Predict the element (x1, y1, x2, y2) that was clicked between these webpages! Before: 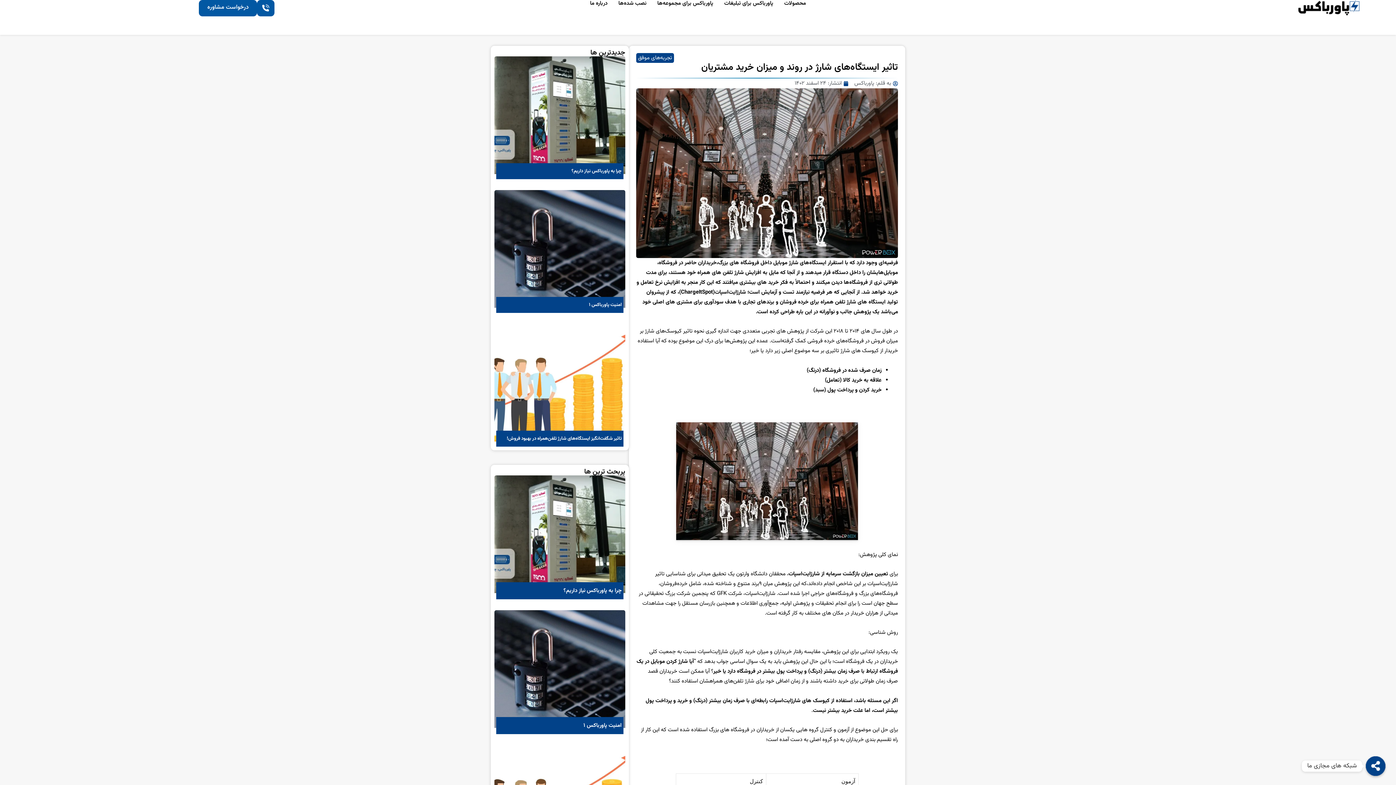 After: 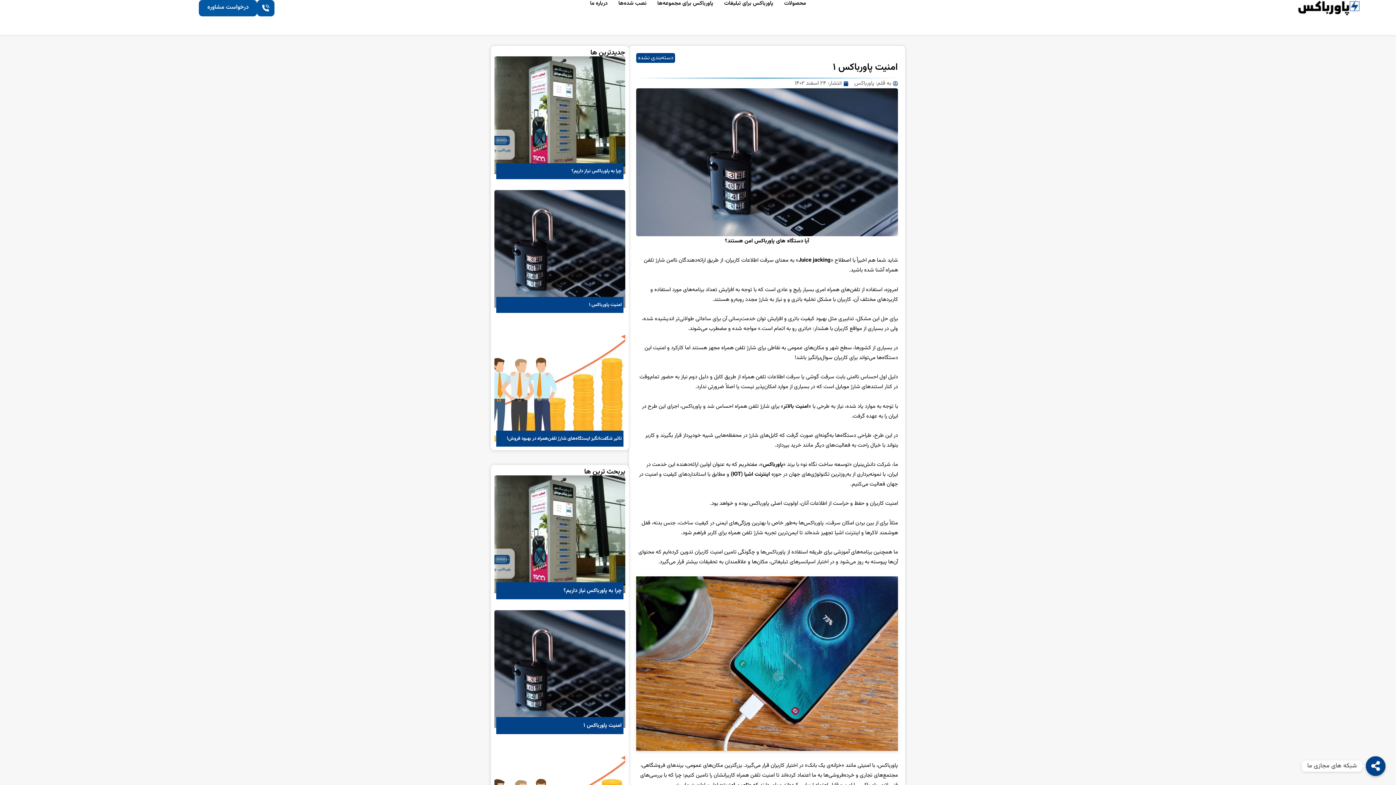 Action: label: امنیت پاورباکس 1 bbox: (498, 300, 621, 309)